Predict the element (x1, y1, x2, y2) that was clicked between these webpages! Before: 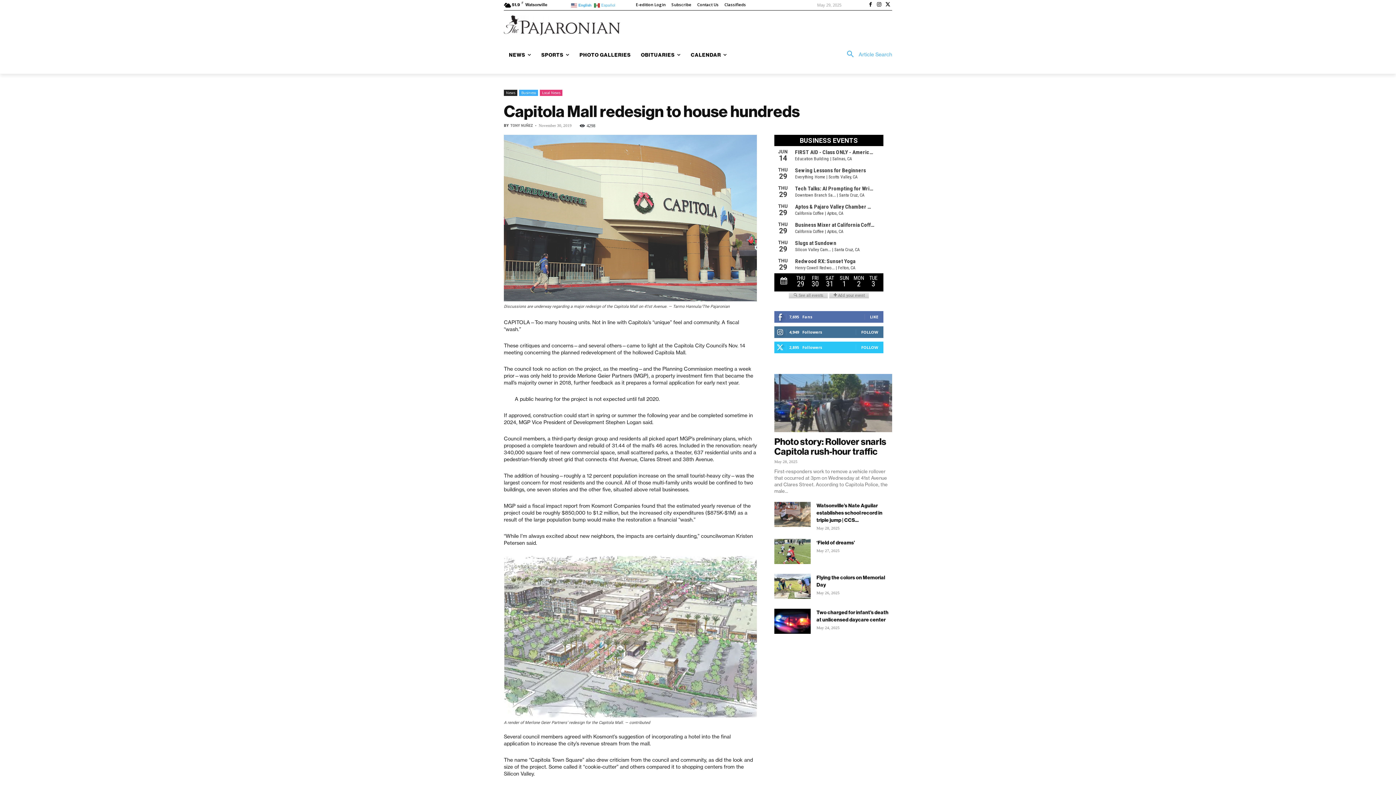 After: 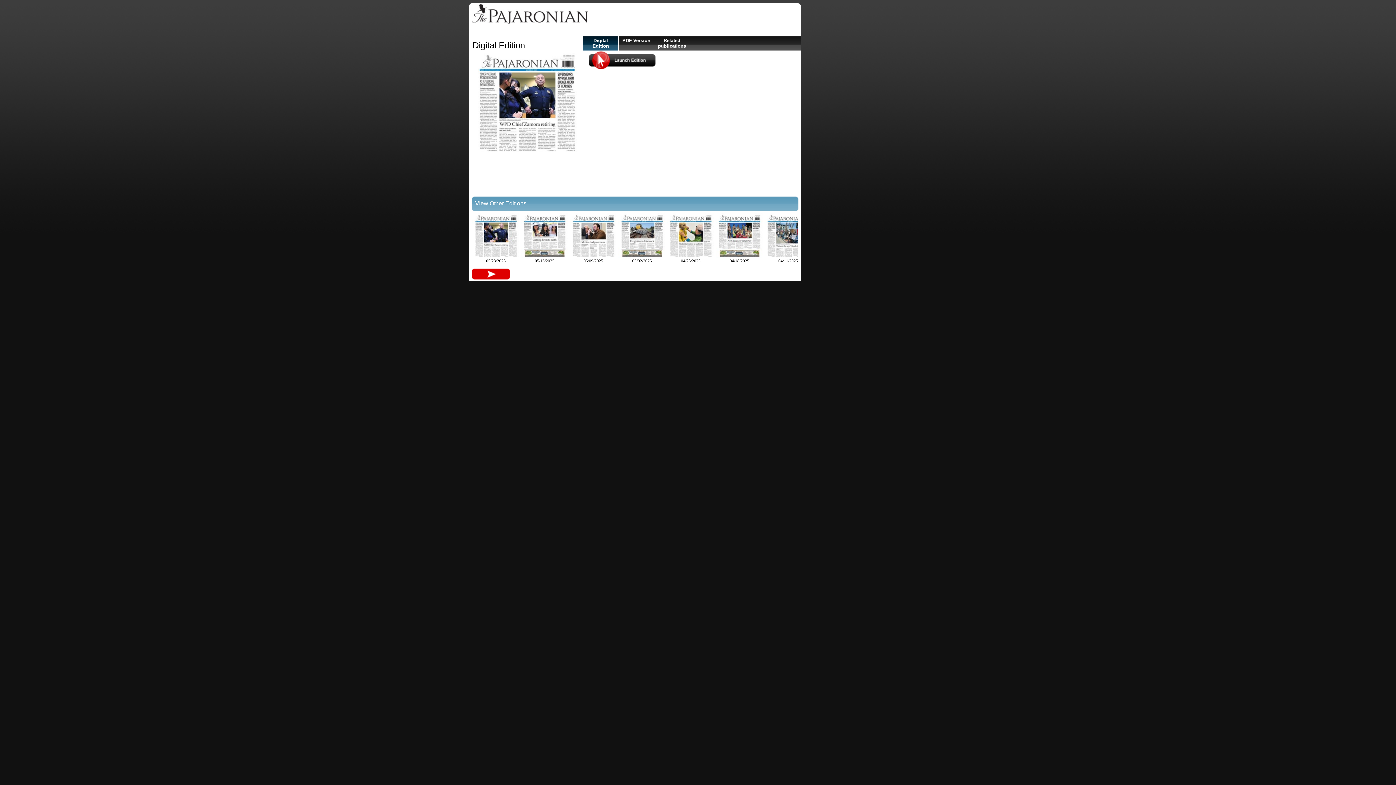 Action: label: E-edition Login bbox: (636, 2, 665, 6)